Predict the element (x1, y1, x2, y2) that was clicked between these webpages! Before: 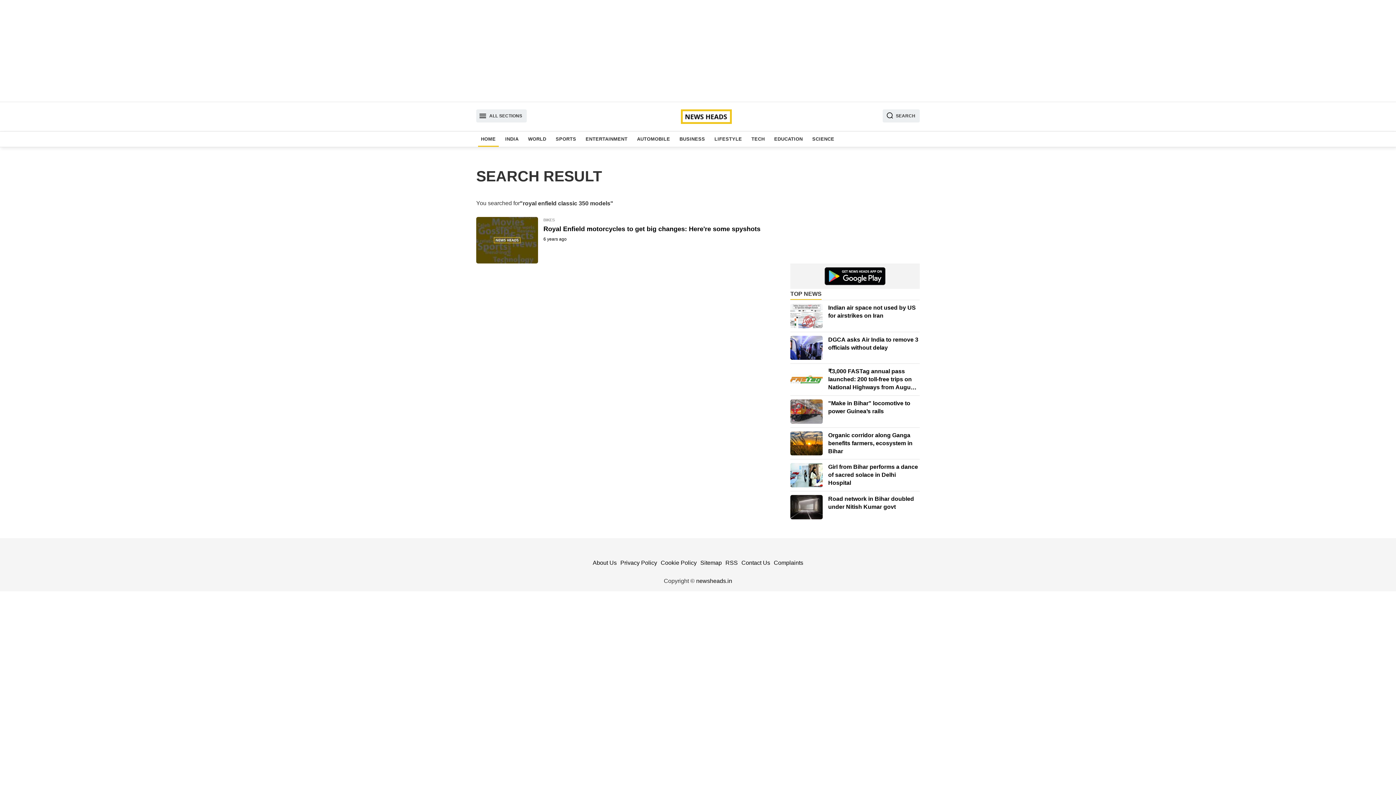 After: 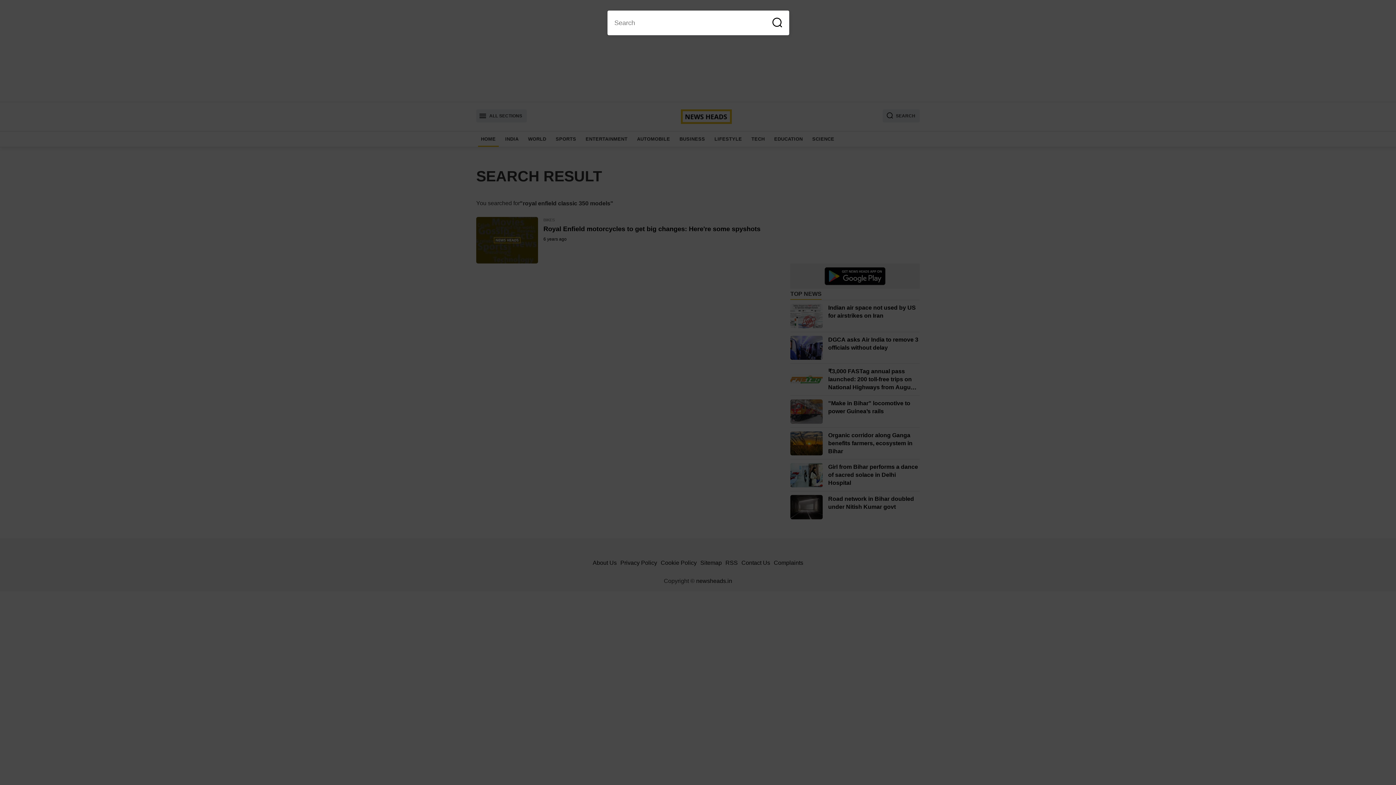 Action: bbox: (882, 109, 920, 122) label: SEARCH